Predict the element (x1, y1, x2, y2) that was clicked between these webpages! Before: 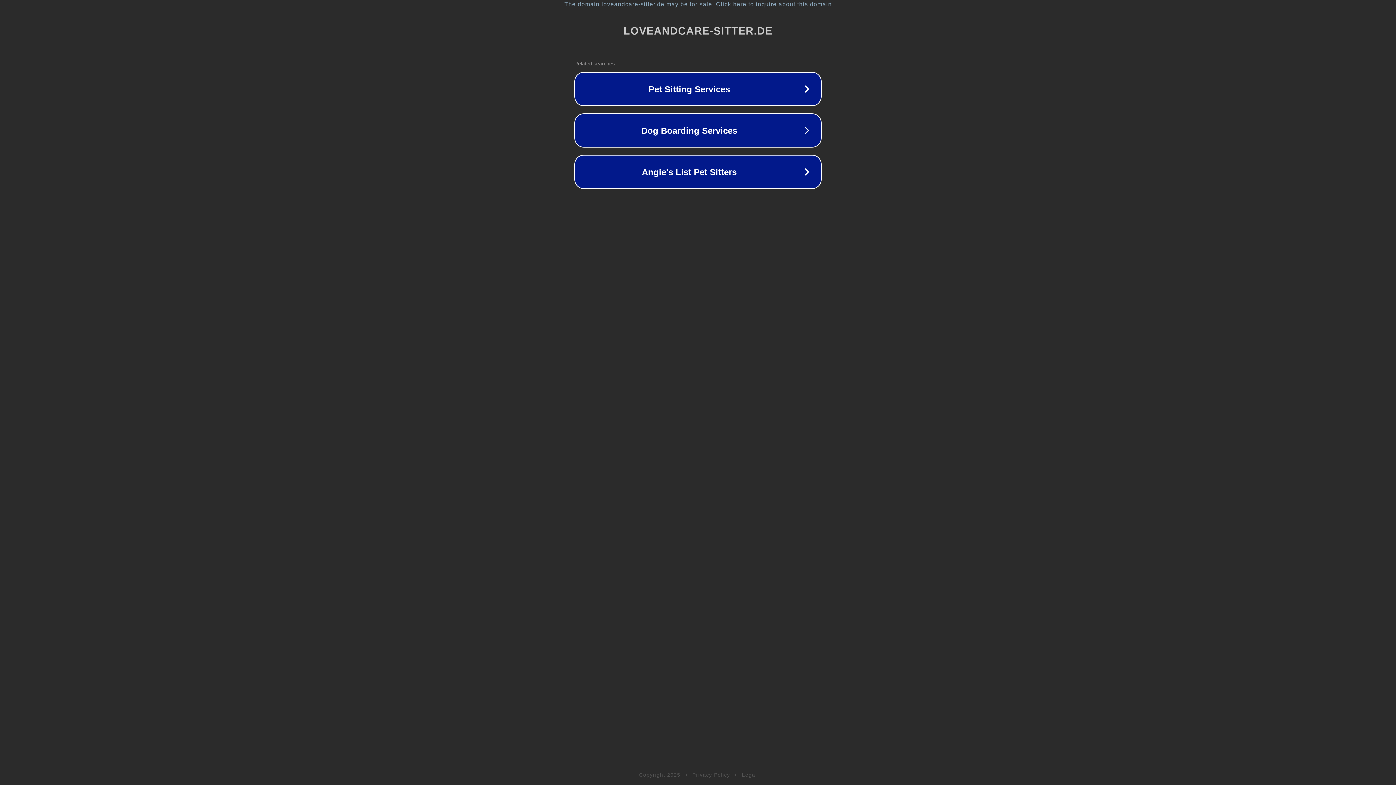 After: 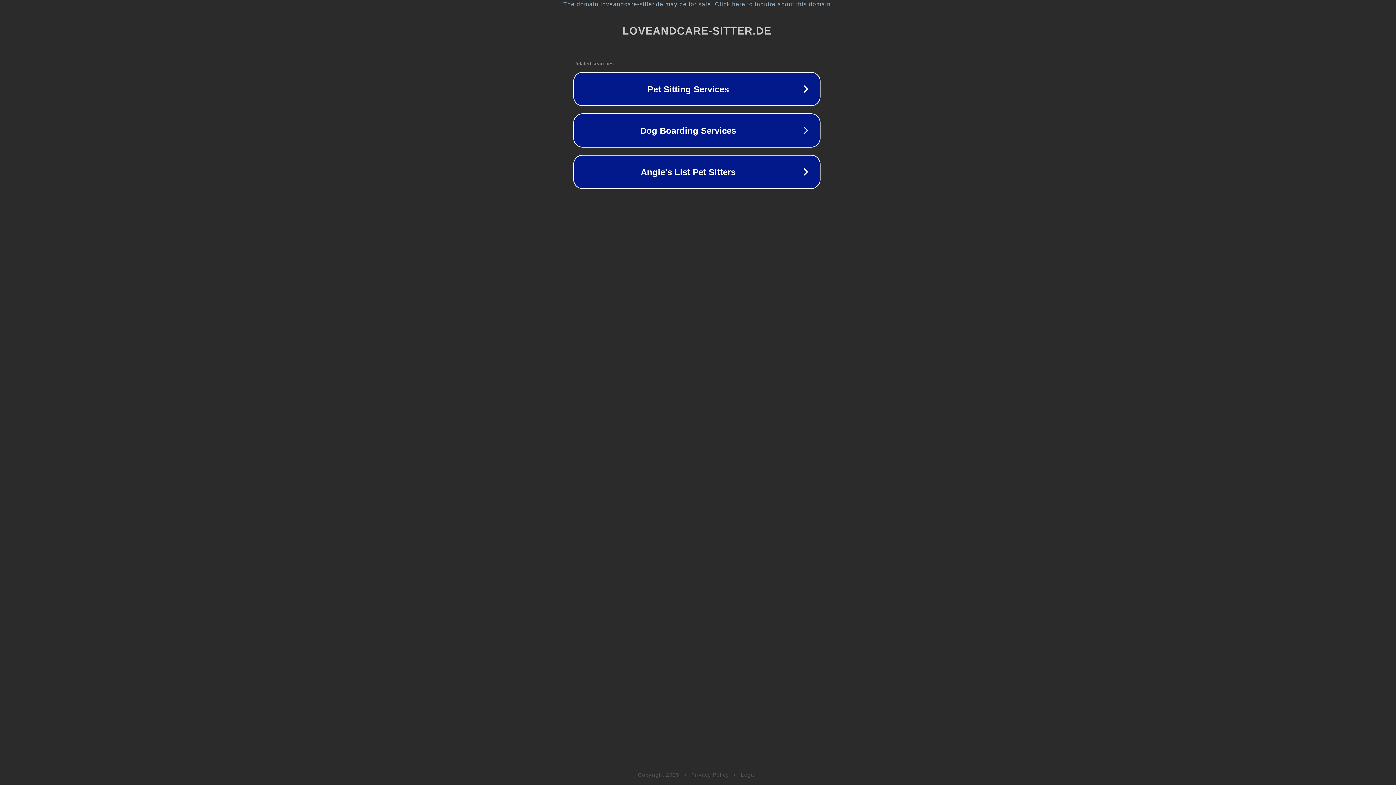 Action: bbox: (1, 1, 1397, 7) label: The domain loveandcare-sitter.de may be for sale. Click here to inquire about this domain.